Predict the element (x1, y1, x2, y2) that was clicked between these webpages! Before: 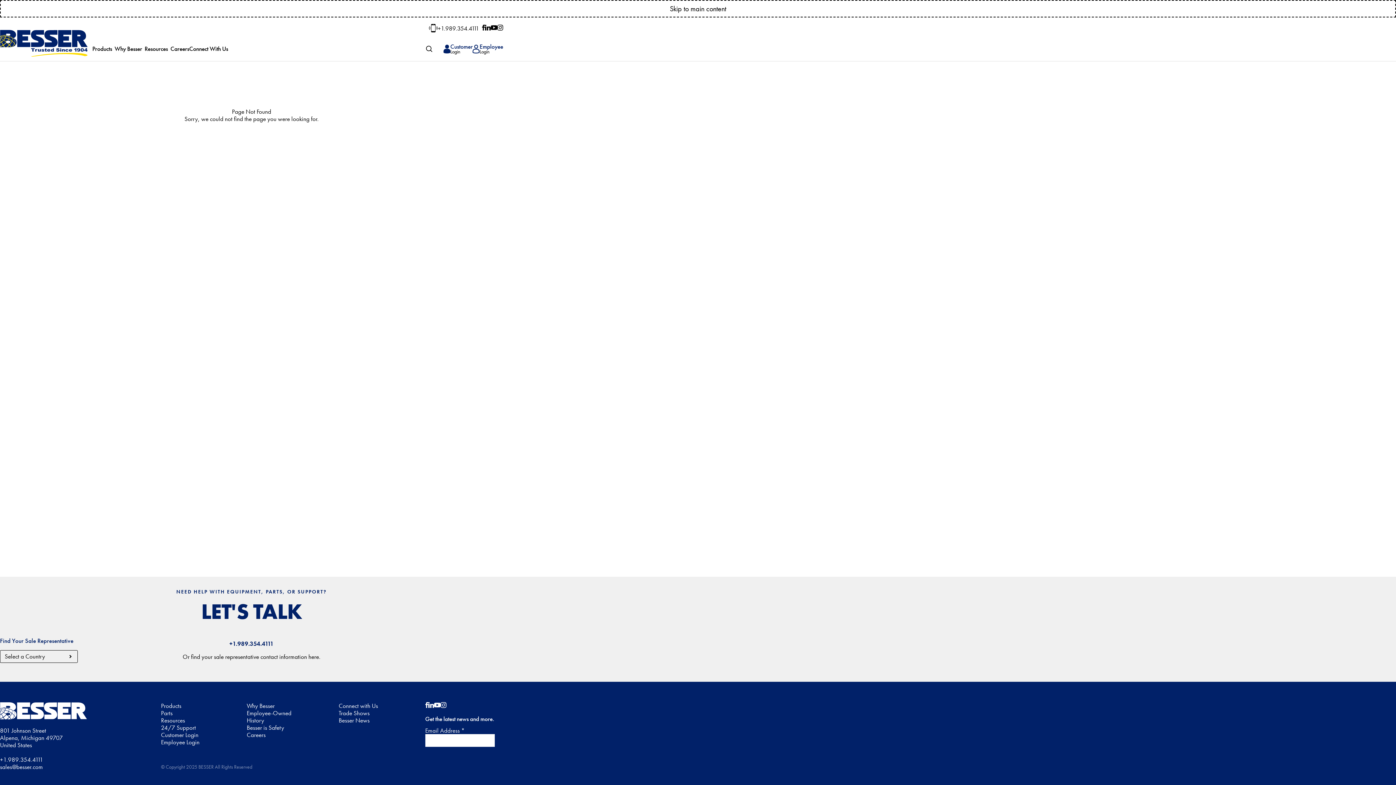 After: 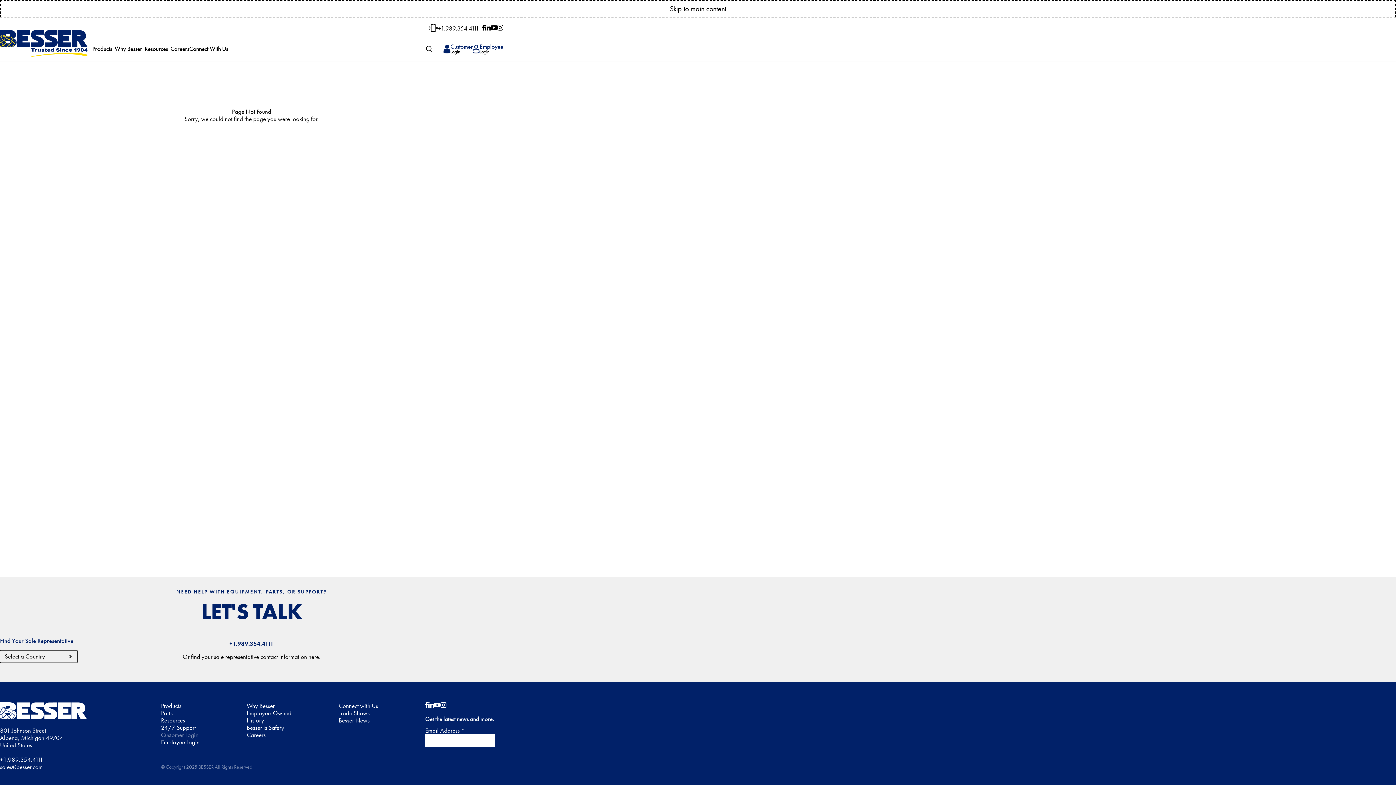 Action: bbox: (161, 731, 198, 738) label: Customer Login